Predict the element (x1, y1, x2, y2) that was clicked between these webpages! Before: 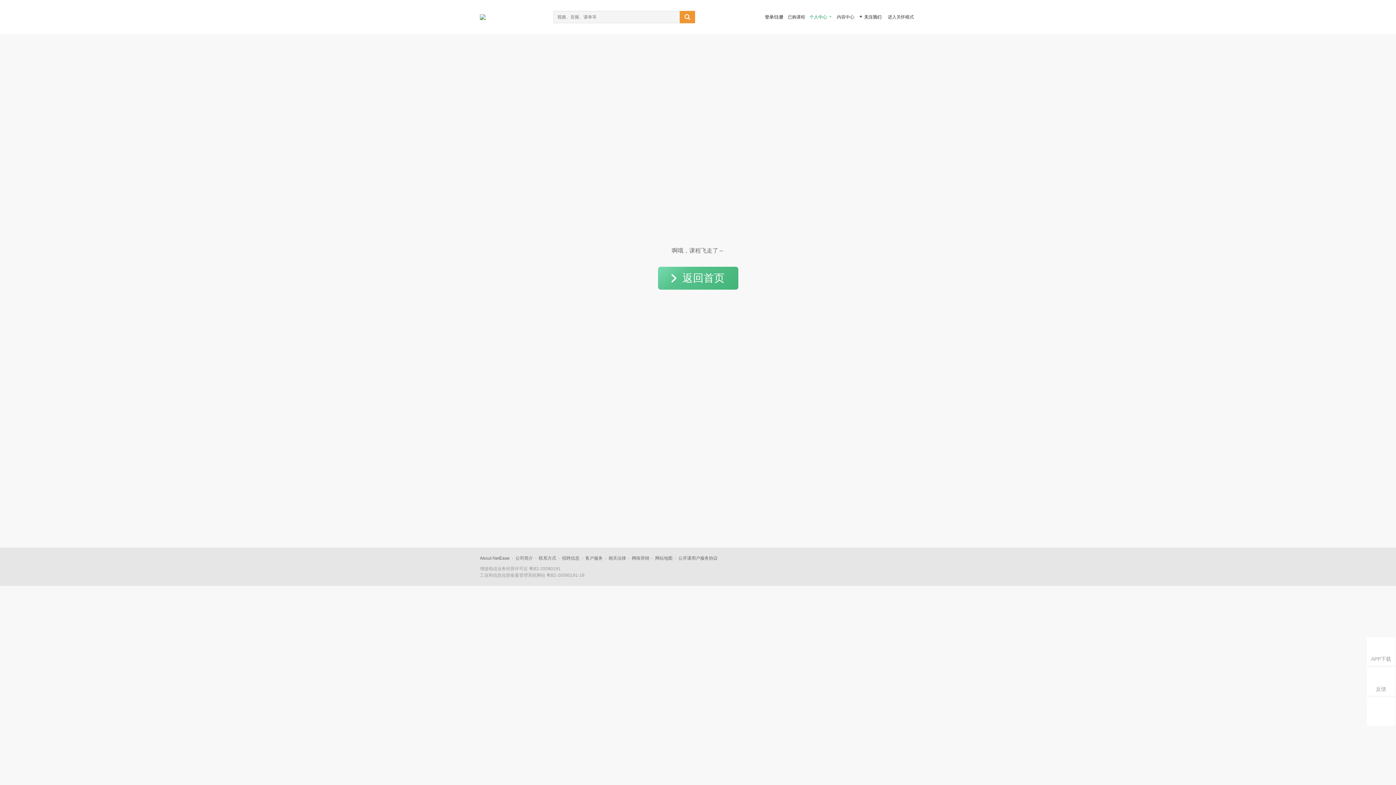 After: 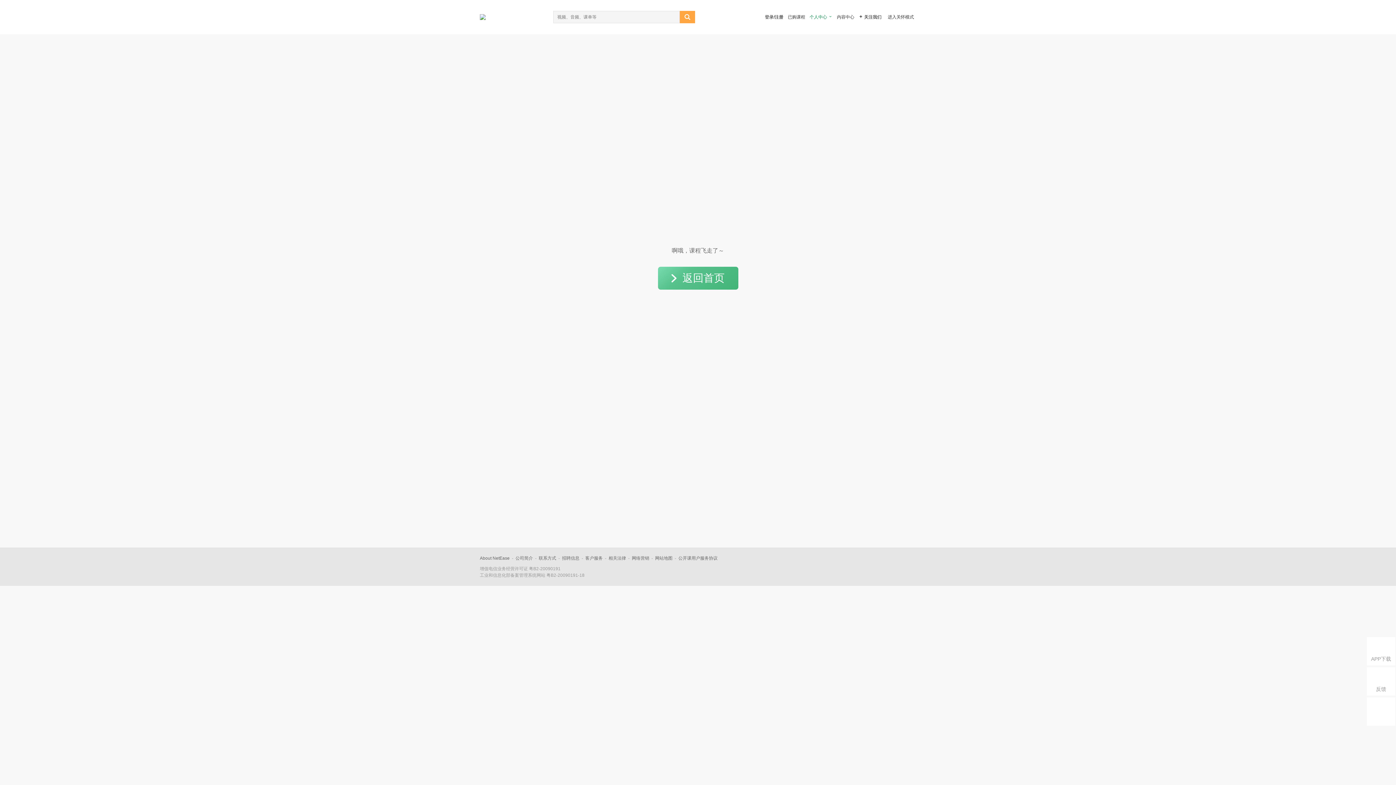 Action: bbox: (680, 10, 695, 23) label: 